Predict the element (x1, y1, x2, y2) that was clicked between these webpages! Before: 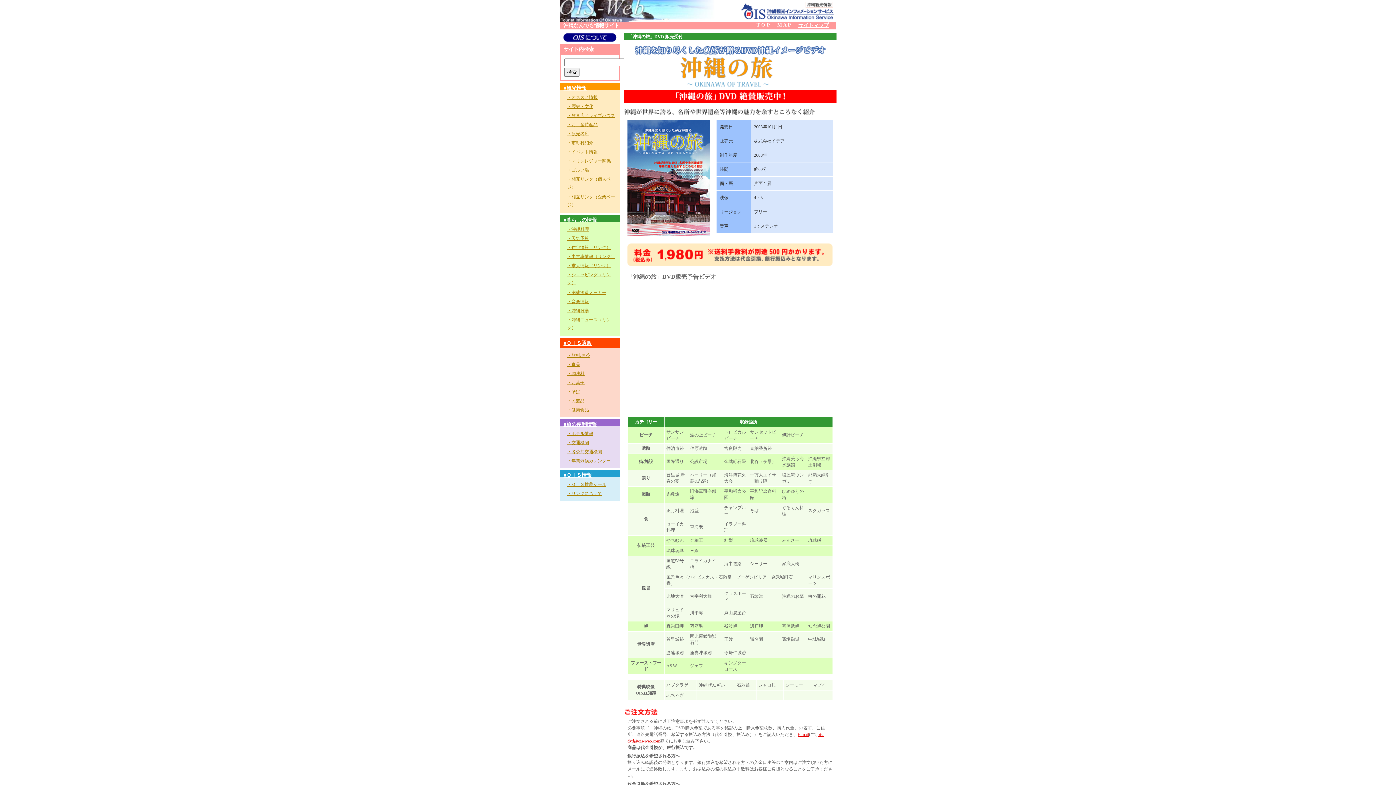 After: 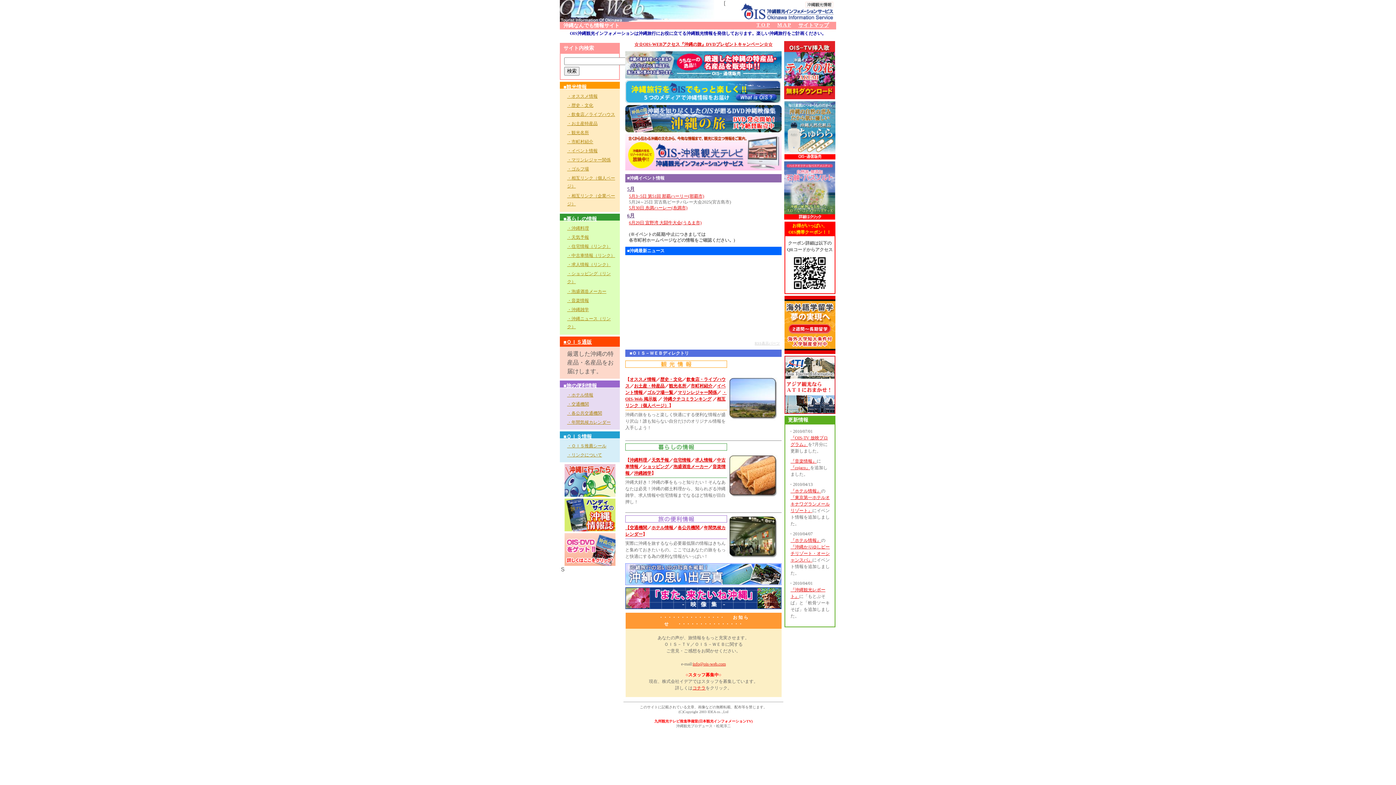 Action: bbox: (560, 0, 724, 21) label: OIS-WEB